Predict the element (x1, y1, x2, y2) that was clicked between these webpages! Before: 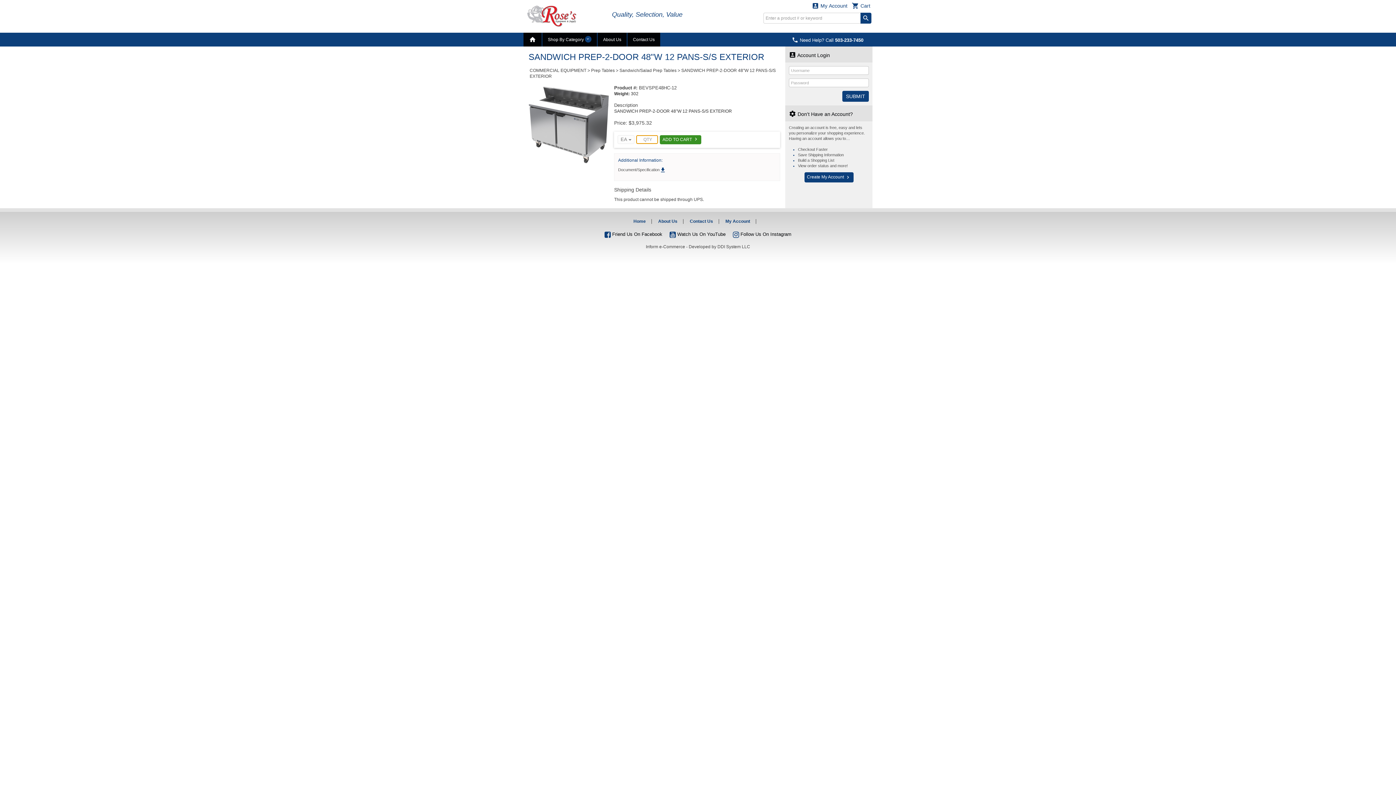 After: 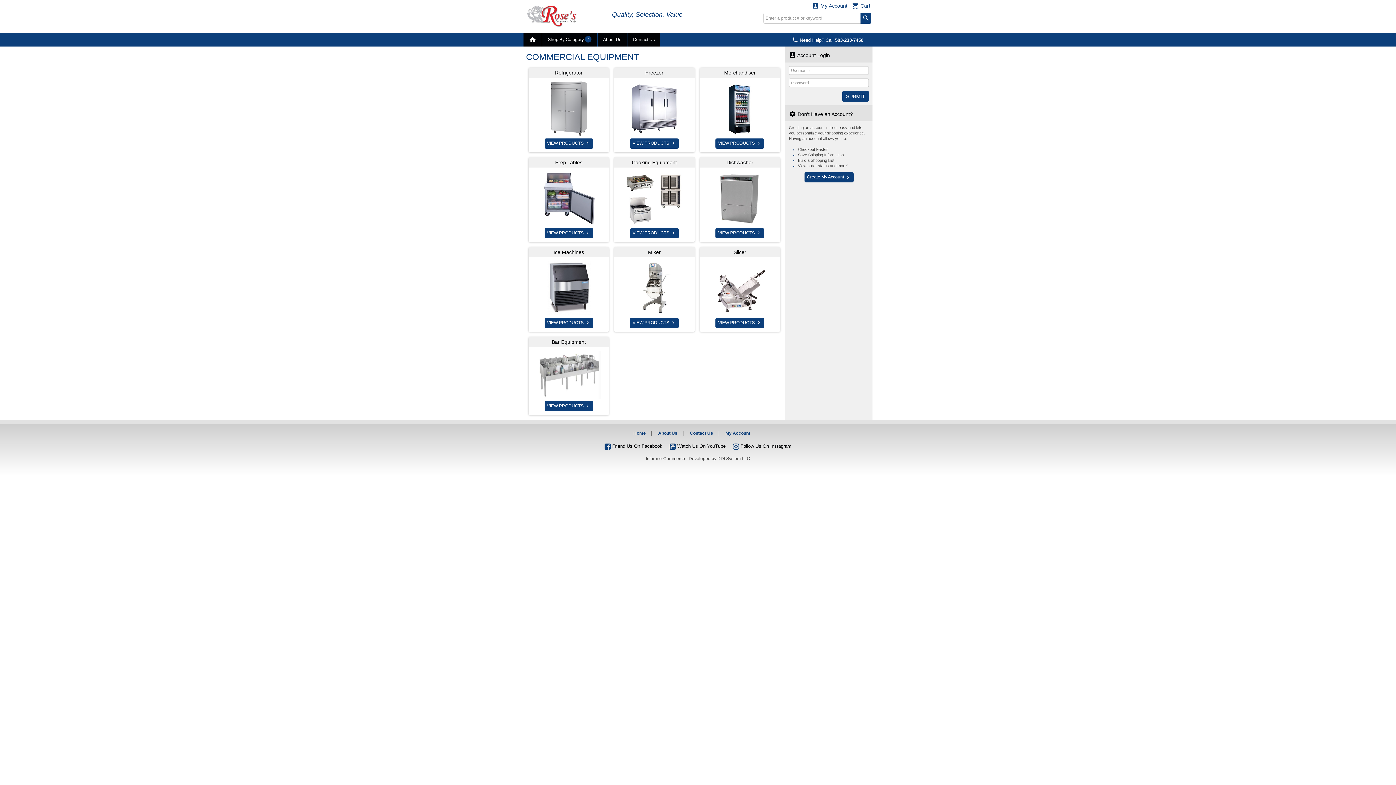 Action: label: COMMERCIAL EQUIPMENT bbox: (529, 68, 586, 73)